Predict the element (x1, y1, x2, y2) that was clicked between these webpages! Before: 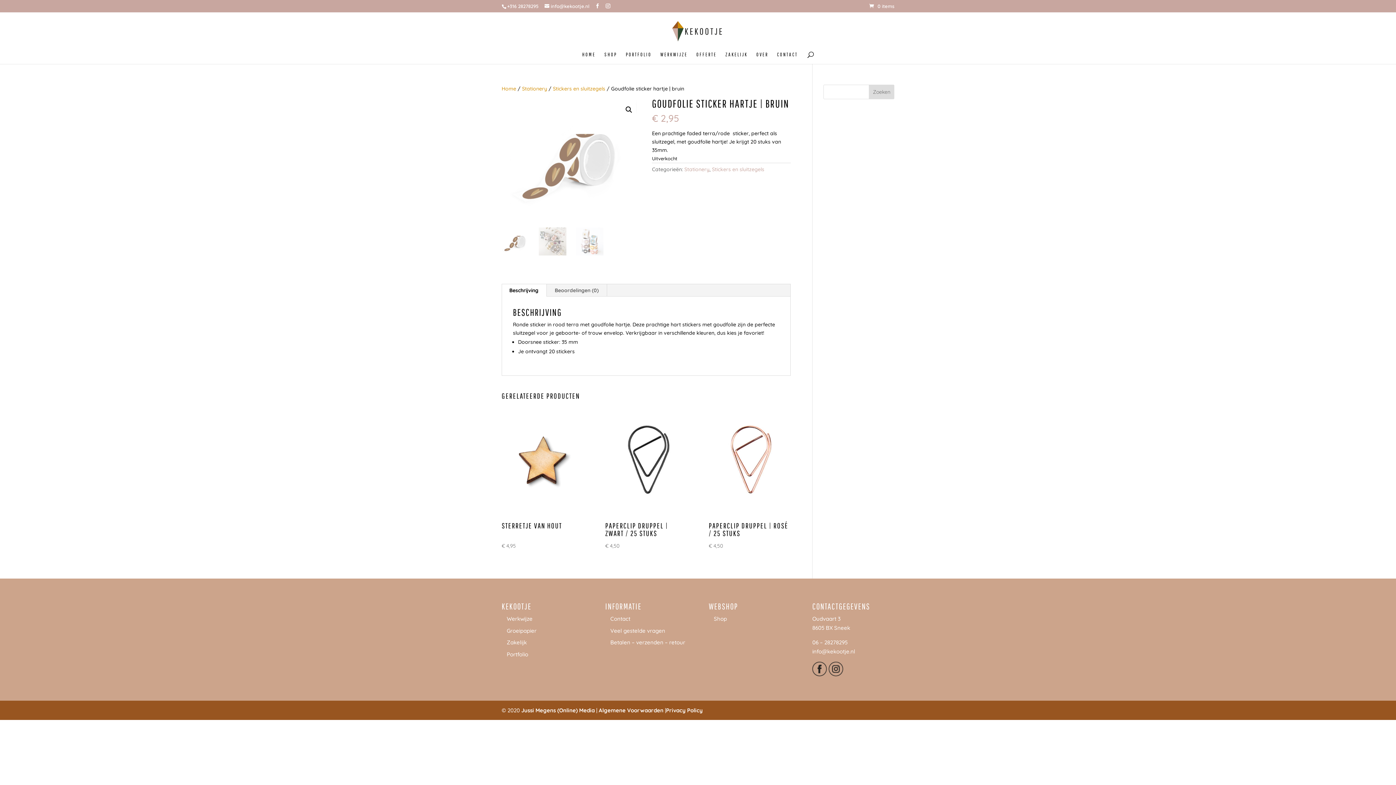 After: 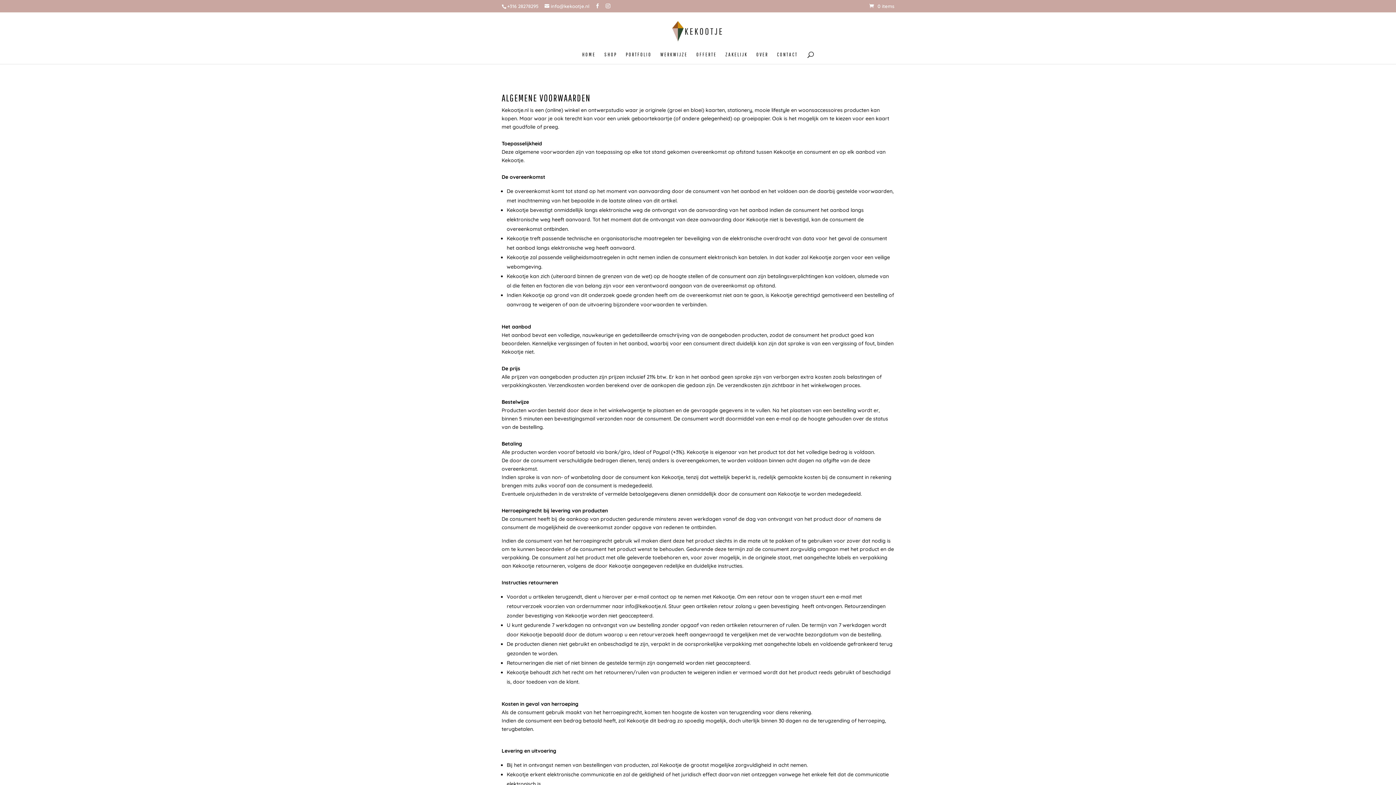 Action: bbox: (598, 707, 663, 714) label: Algemene Voorwaarden